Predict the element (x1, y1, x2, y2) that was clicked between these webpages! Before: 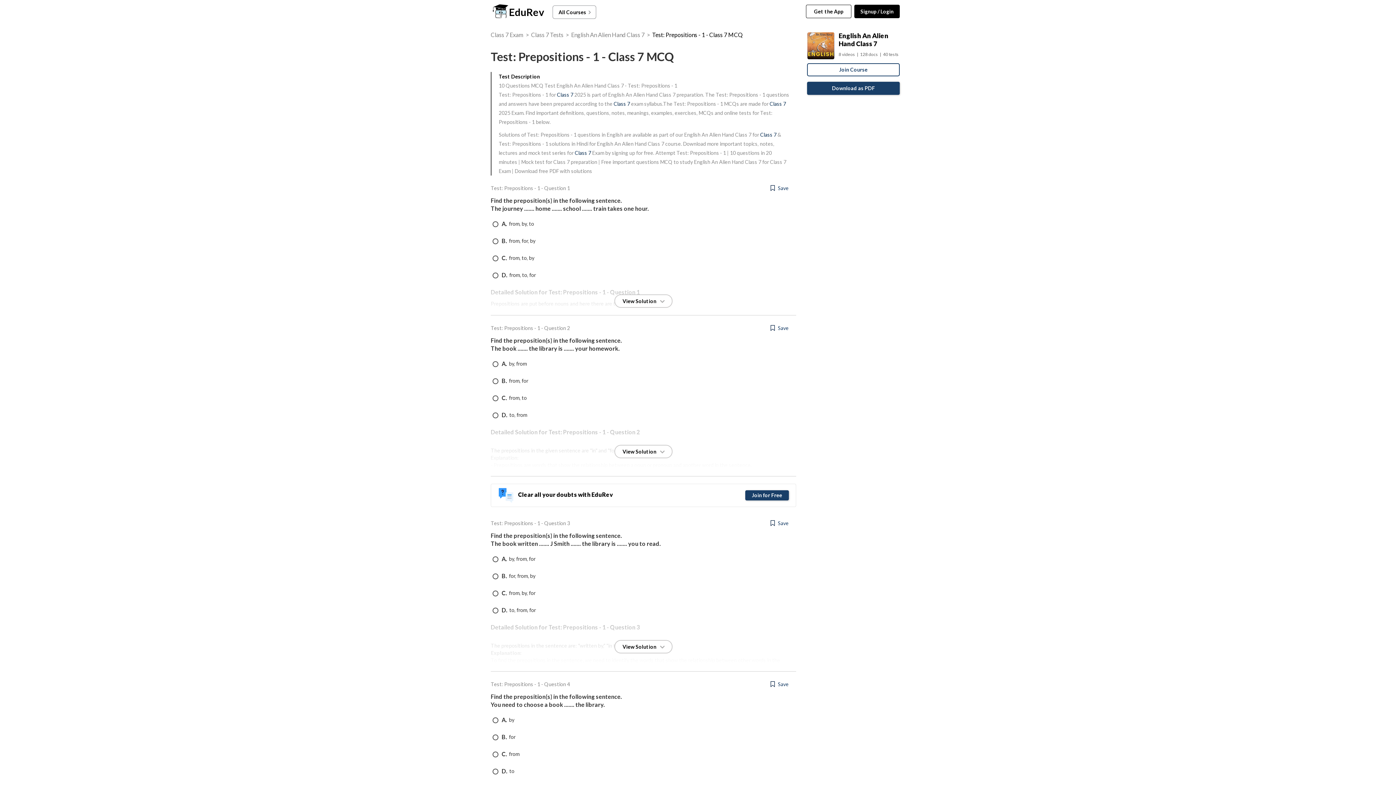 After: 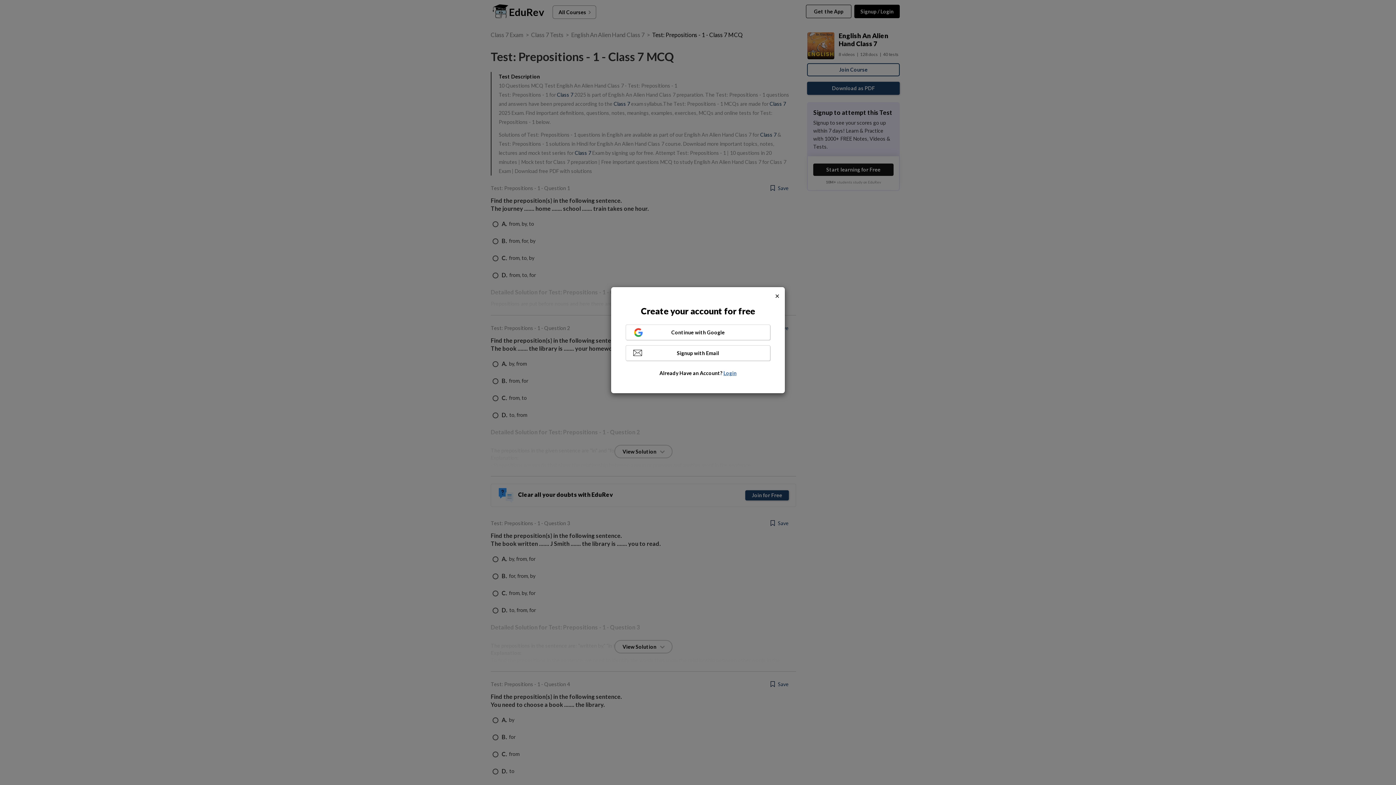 Action: bbox: (854, 4, 900, 18) label: Signup / Login